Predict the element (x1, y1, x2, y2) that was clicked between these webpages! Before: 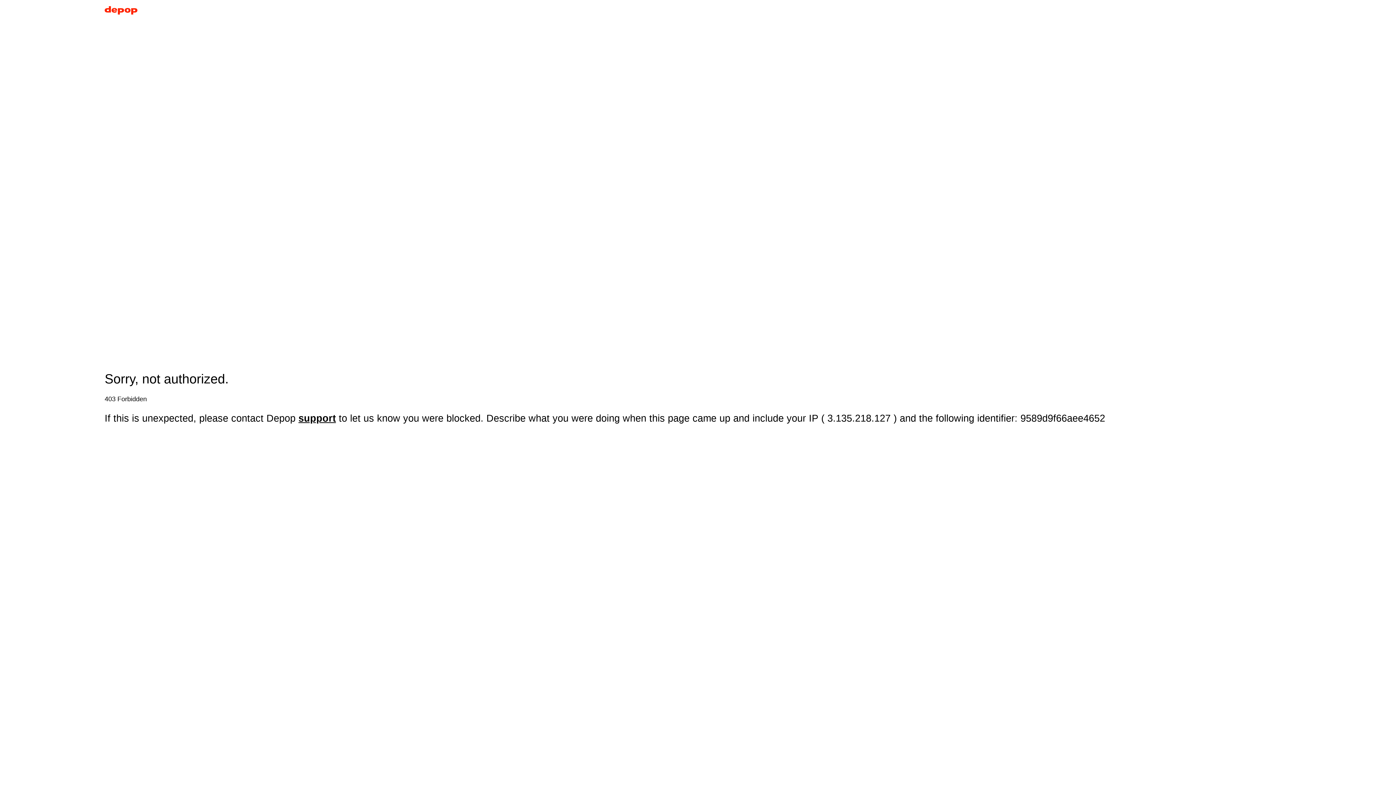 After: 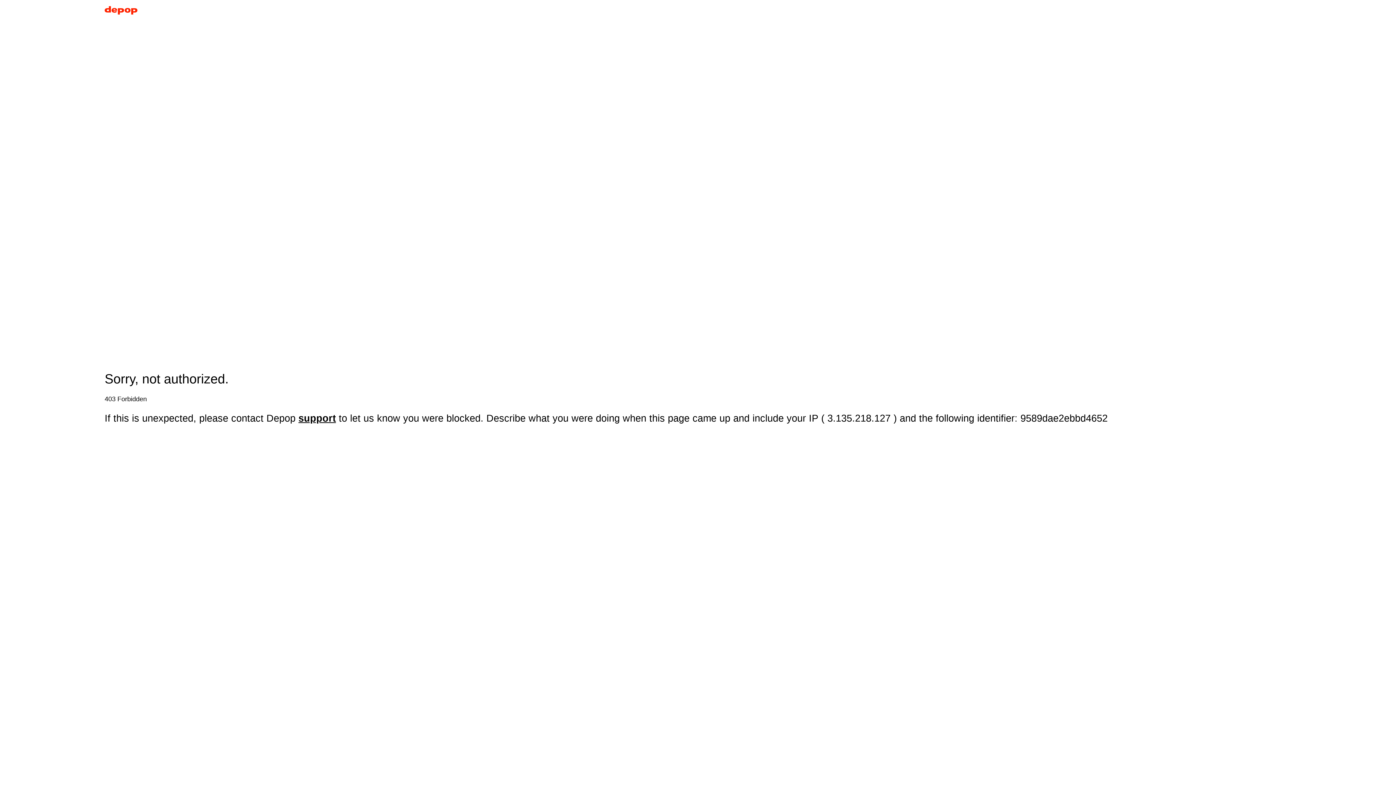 Action: bbox: (104, 5, 137, 17)